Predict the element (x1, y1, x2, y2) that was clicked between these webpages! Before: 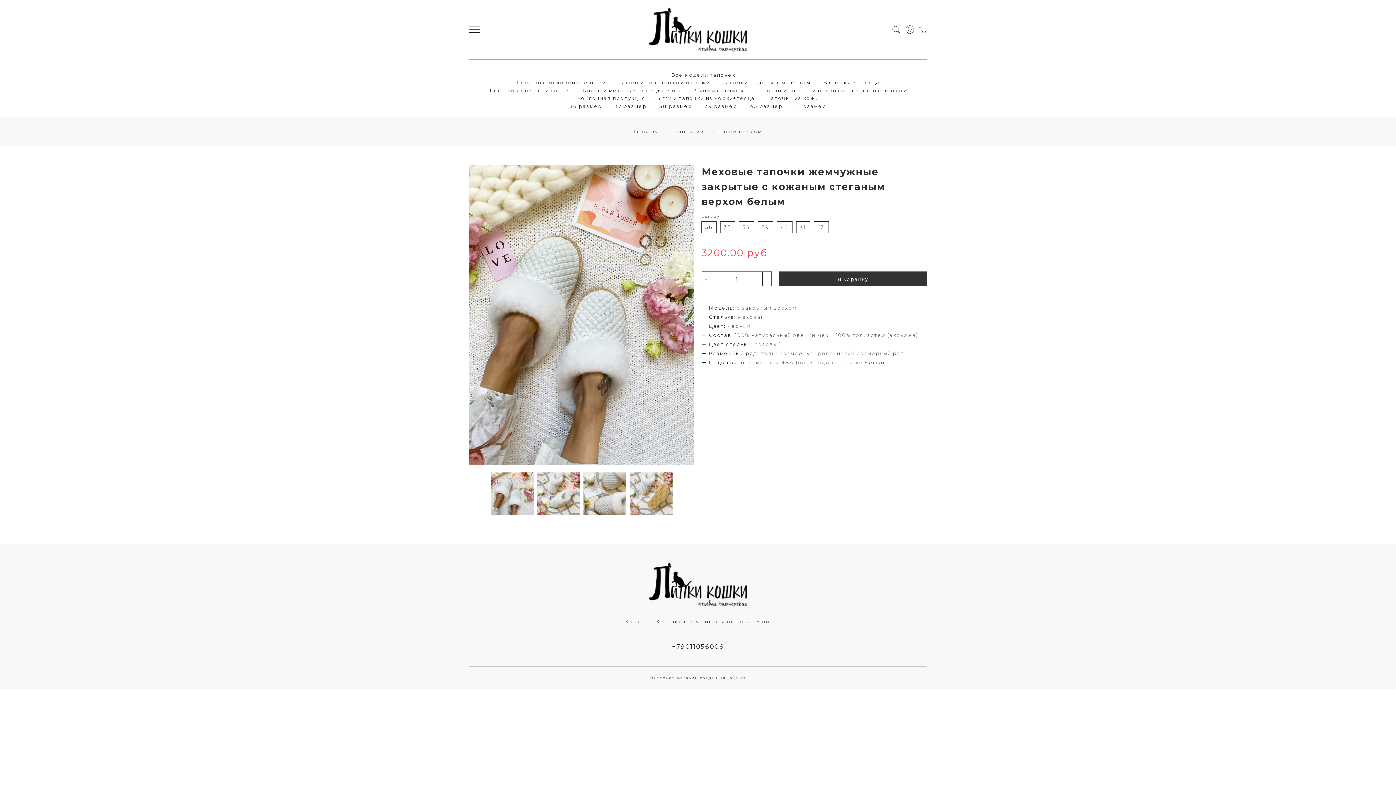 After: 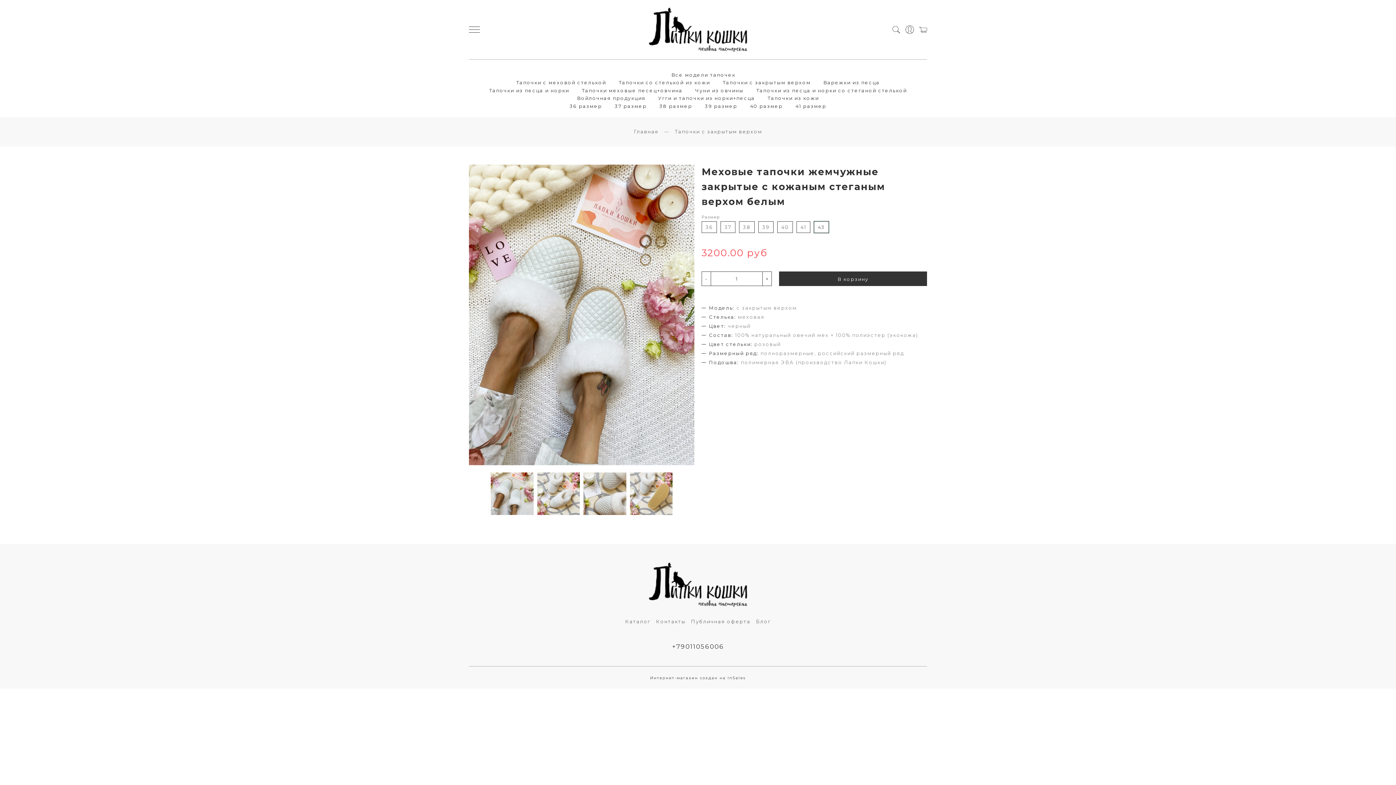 Action: bbox: (813, 221, 828, 233) label: 43